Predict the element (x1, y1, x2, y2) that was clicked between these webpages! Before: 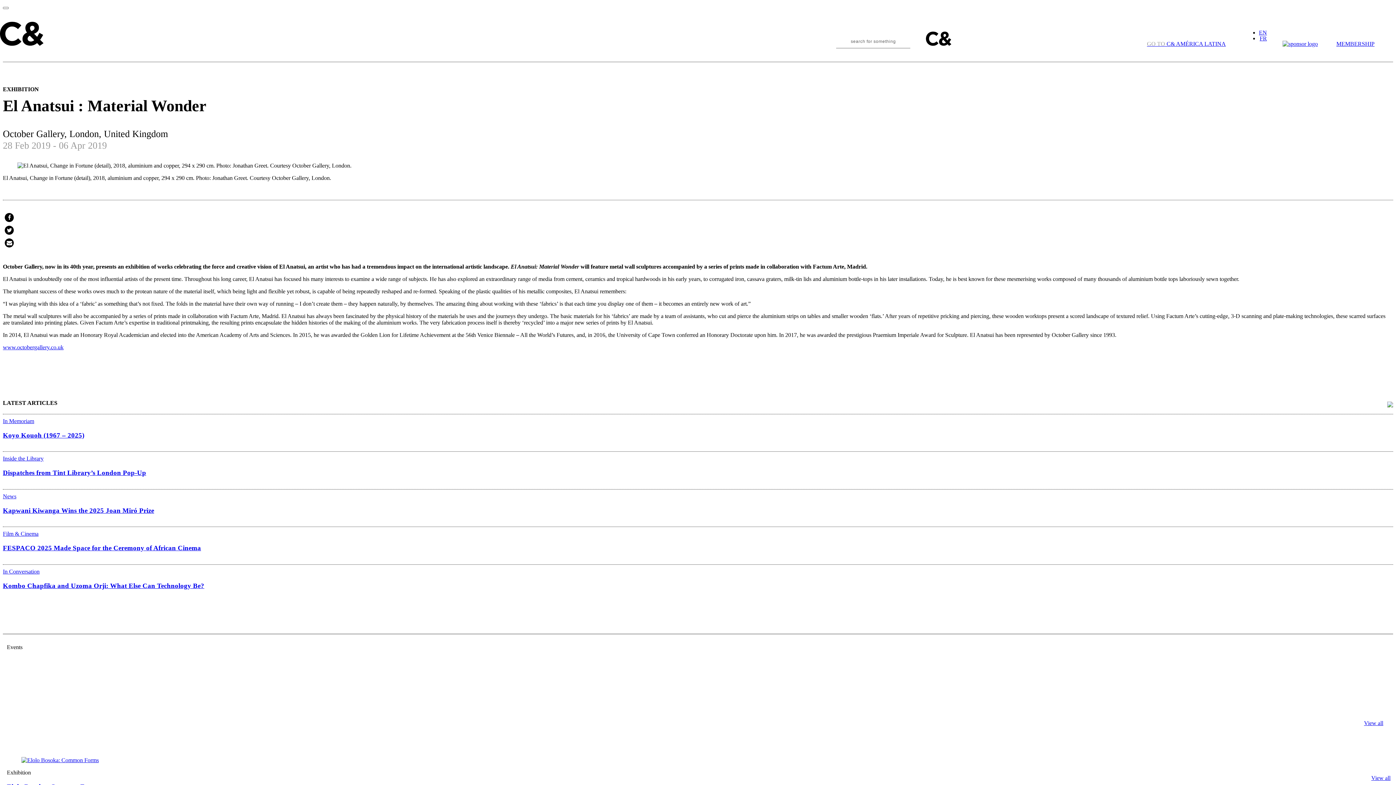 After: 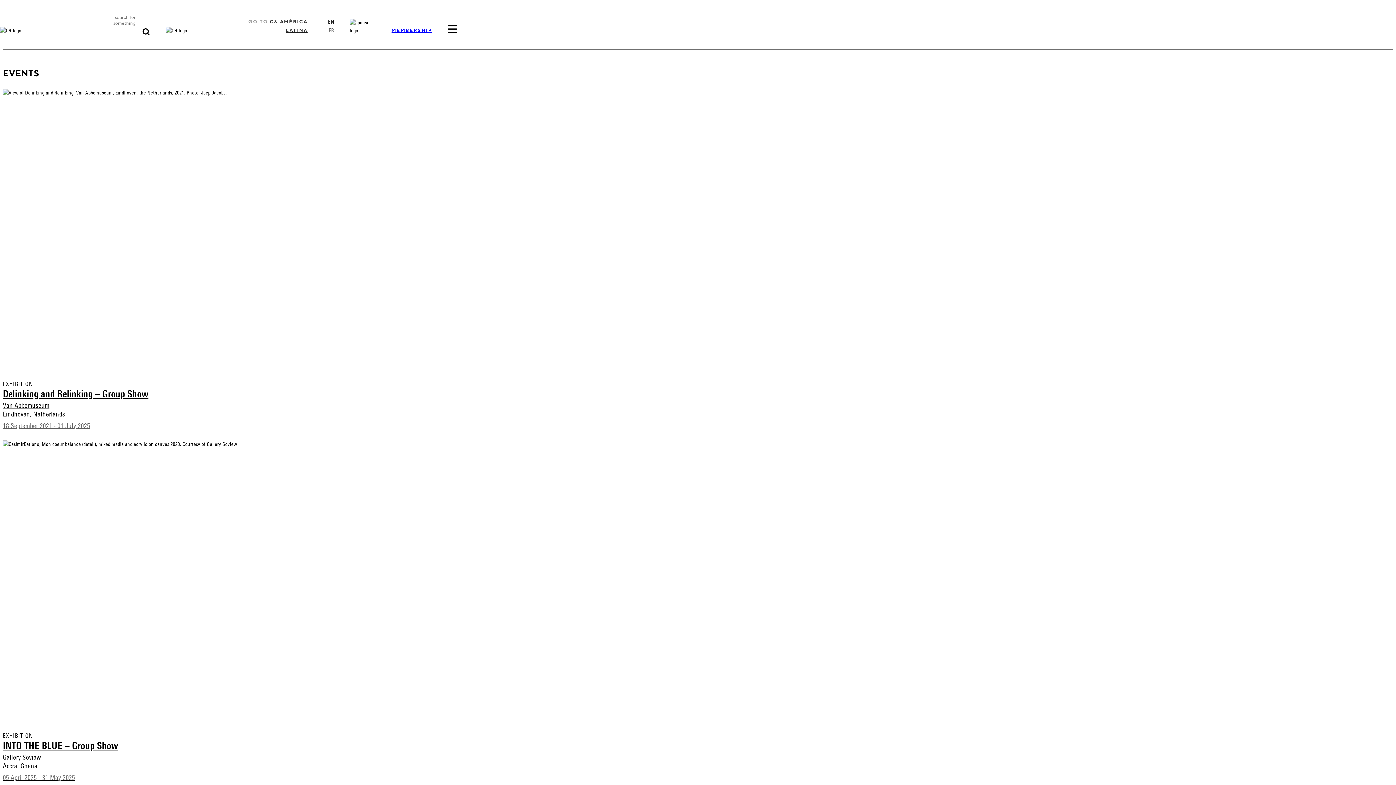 Action: label: View all bbox: (1371, 775, 1390, 781)